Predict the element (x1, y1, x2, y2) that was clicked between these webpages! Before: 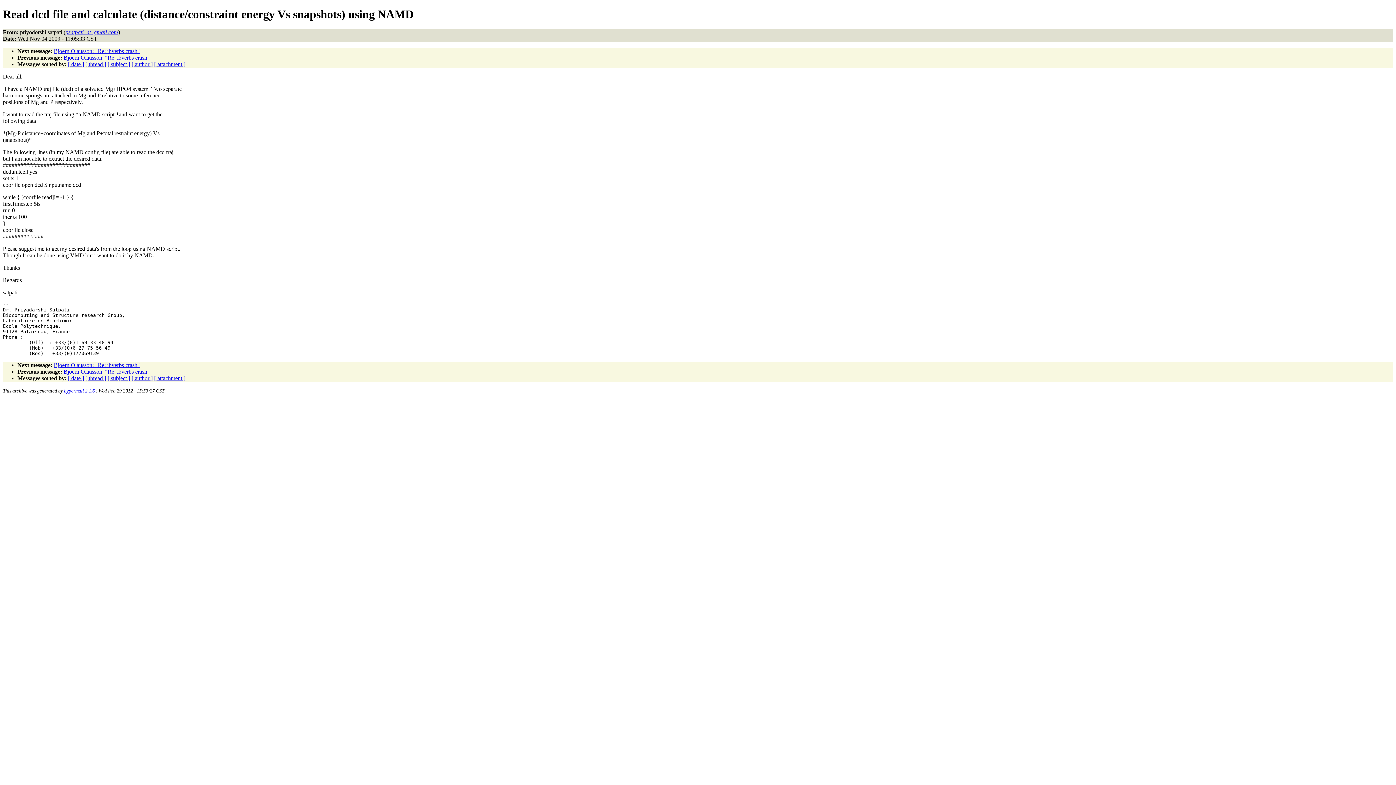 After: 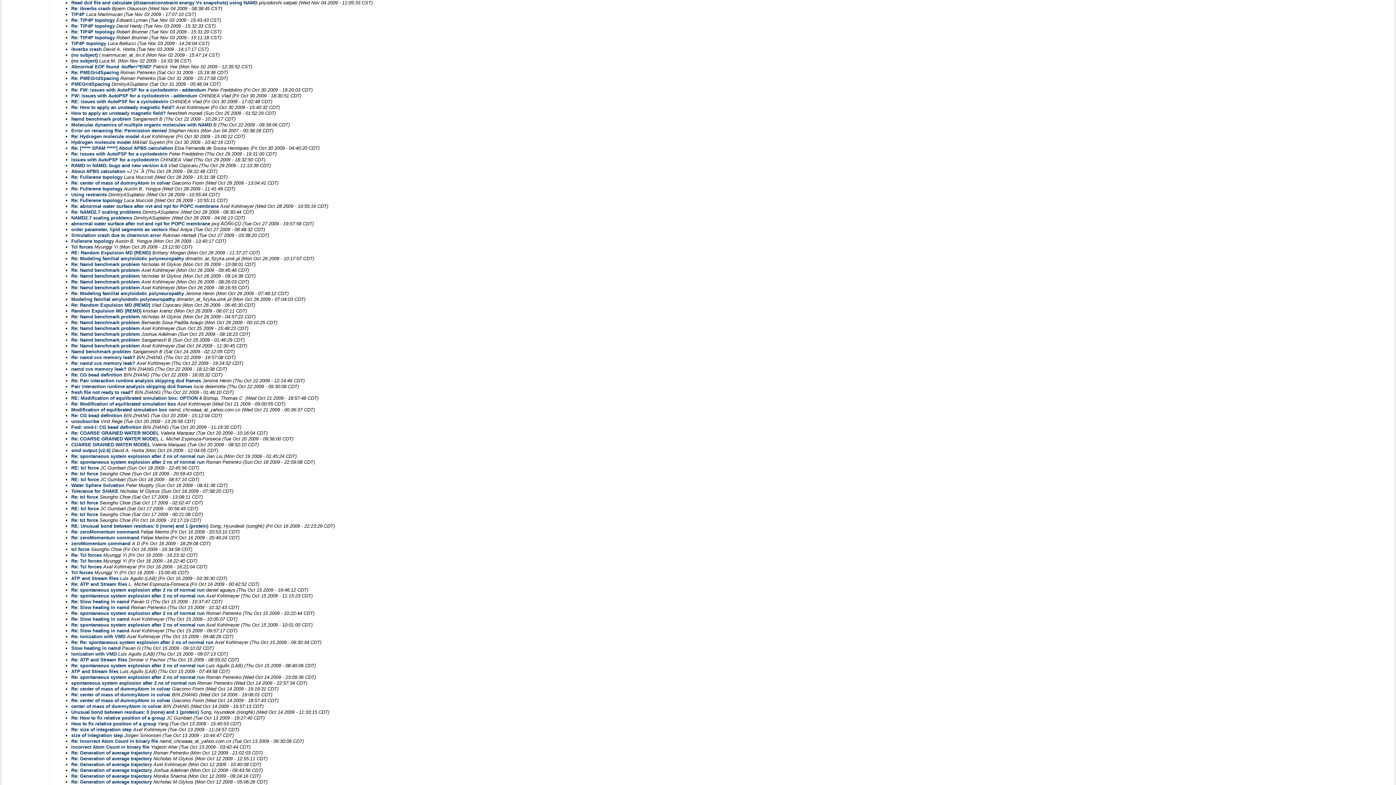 Action: label: [ date ] bbox: (68, 375, 84, 381)